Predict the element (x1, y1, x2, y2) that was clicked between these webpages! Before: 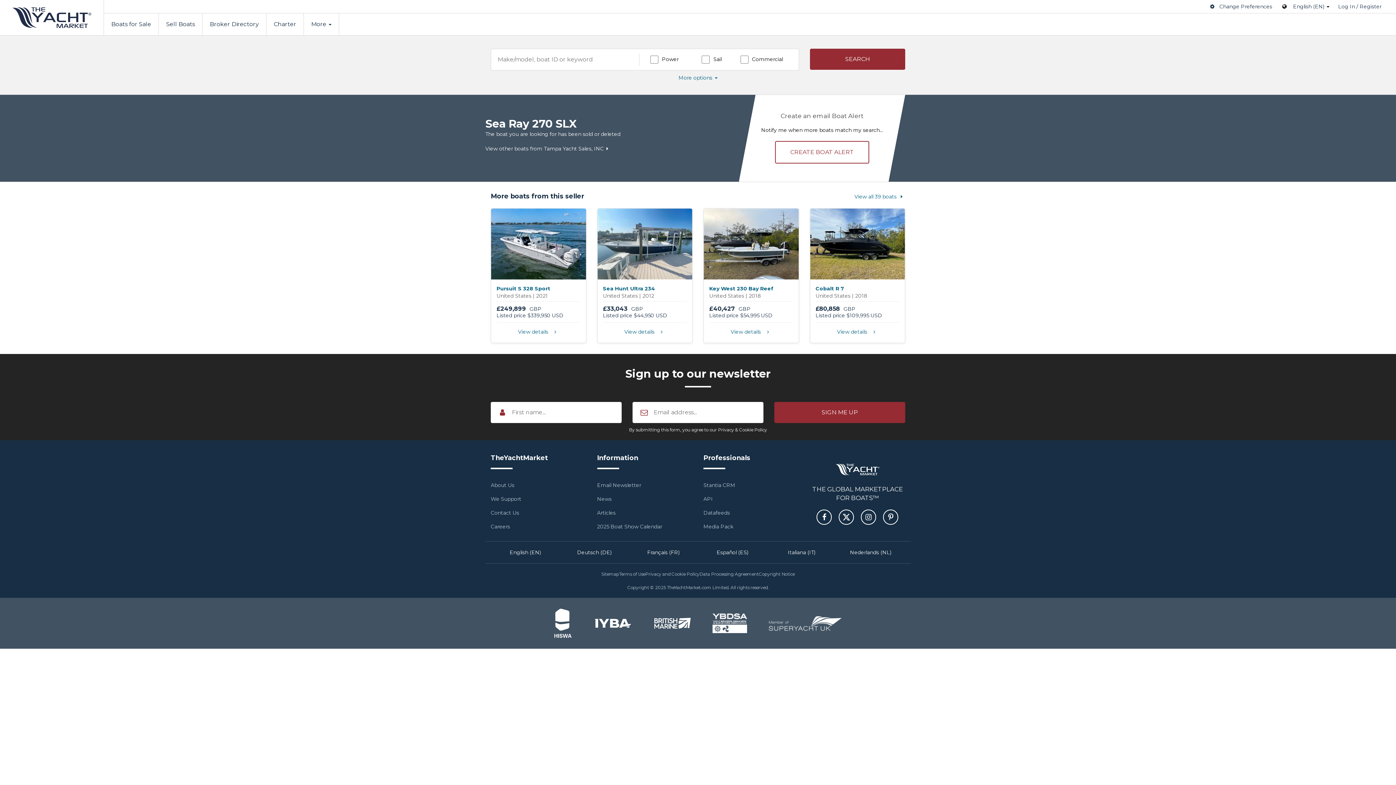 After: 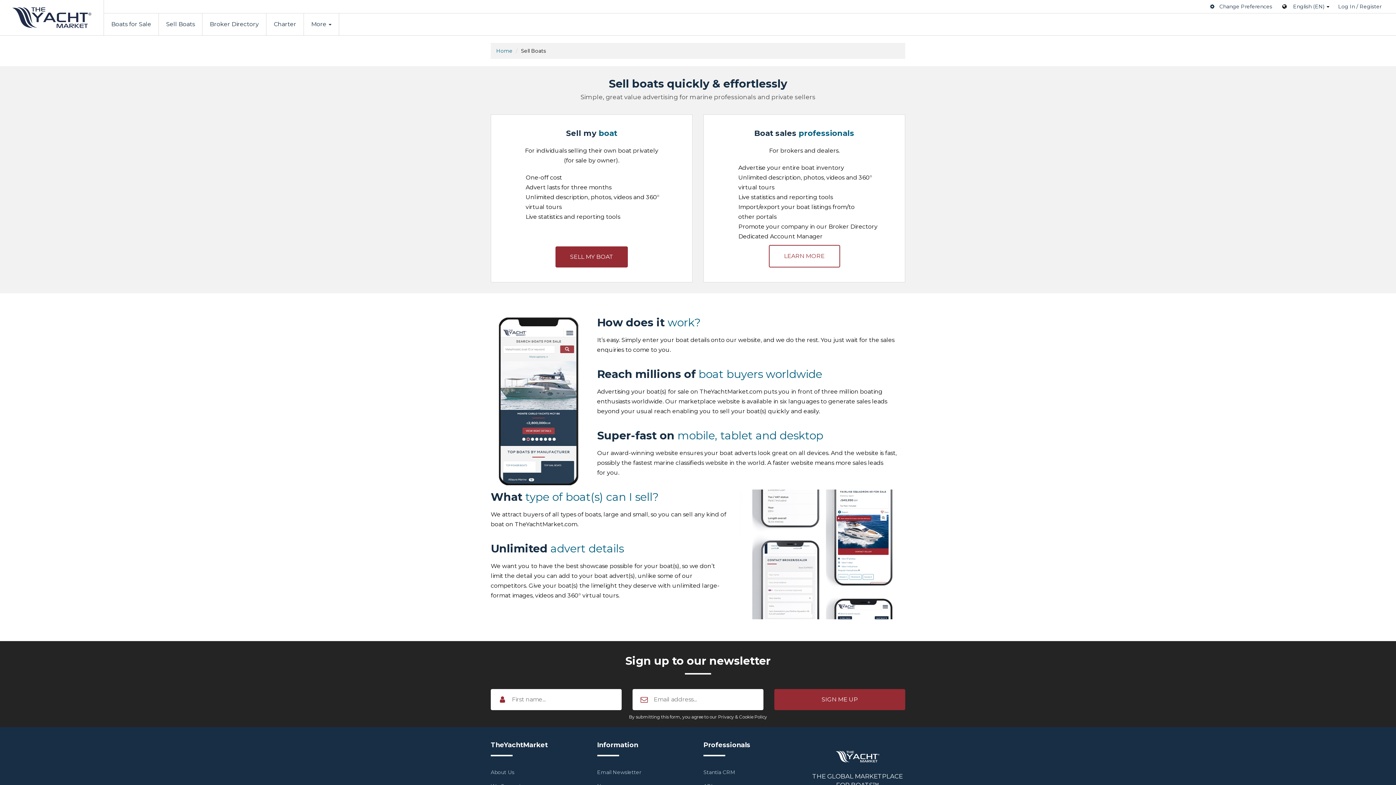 Action: bbox: (158, 13, 202, 35) label: Sell Boats